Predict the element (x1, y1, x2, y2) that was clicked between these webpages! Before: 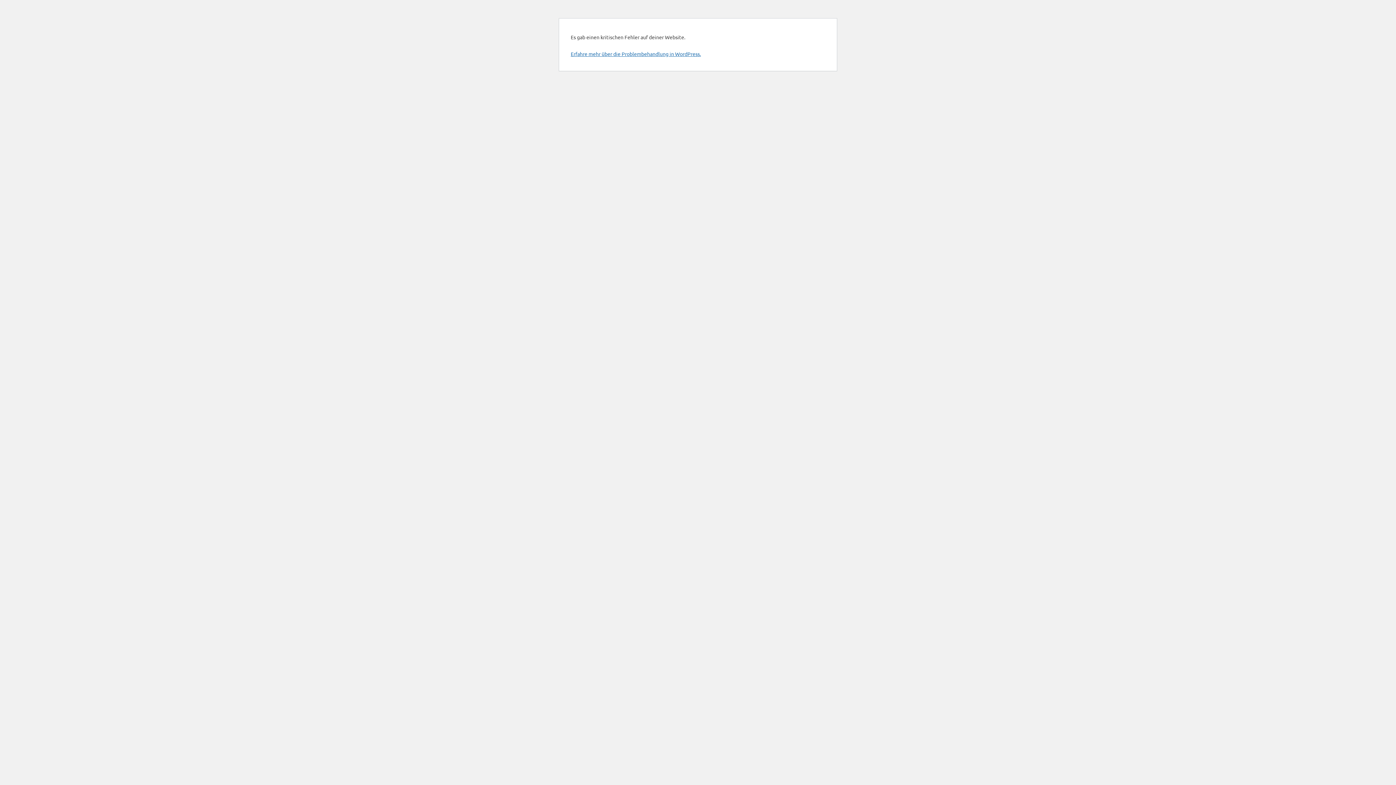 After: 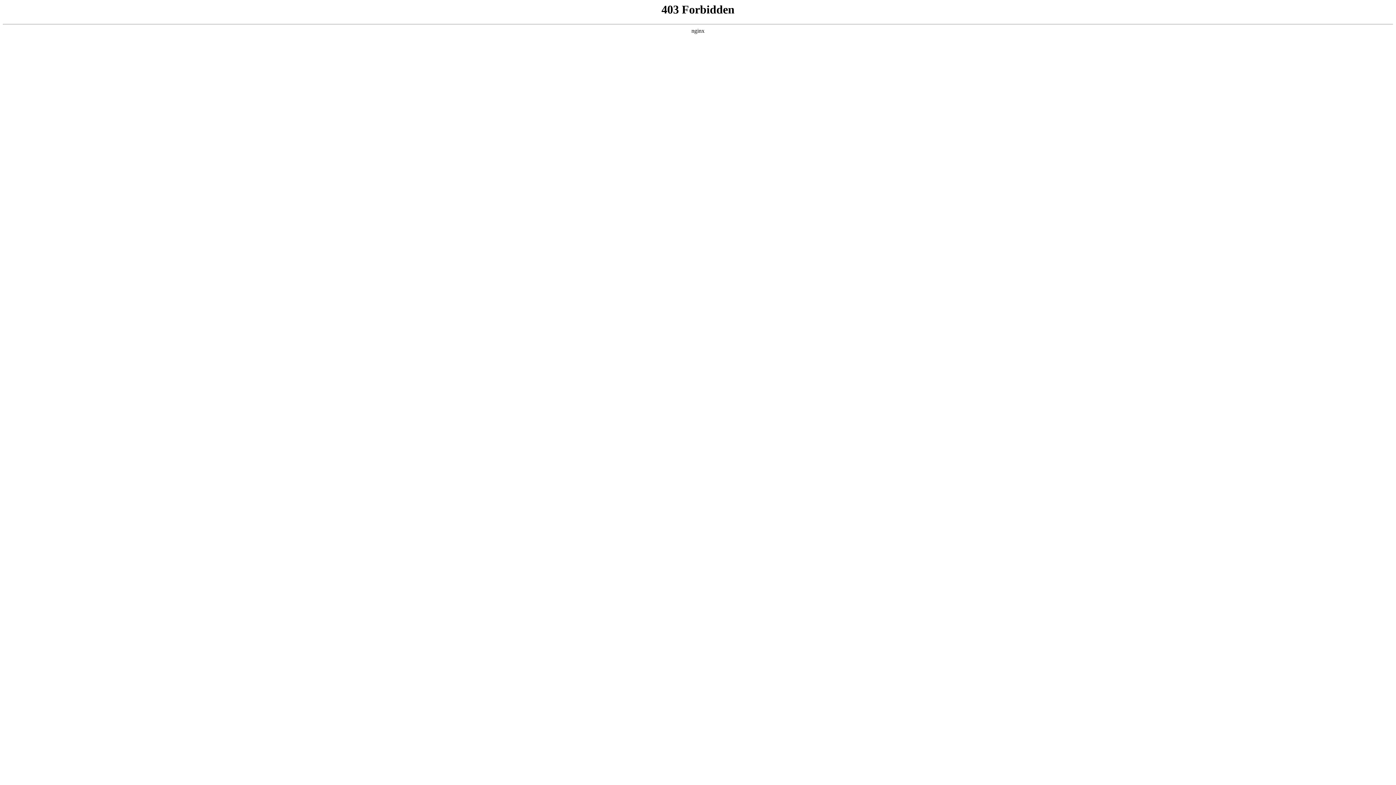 Action: bbox: (570, 50, 701, 57) label: Erfahre mehr über die Problembehandlung in WordPress.